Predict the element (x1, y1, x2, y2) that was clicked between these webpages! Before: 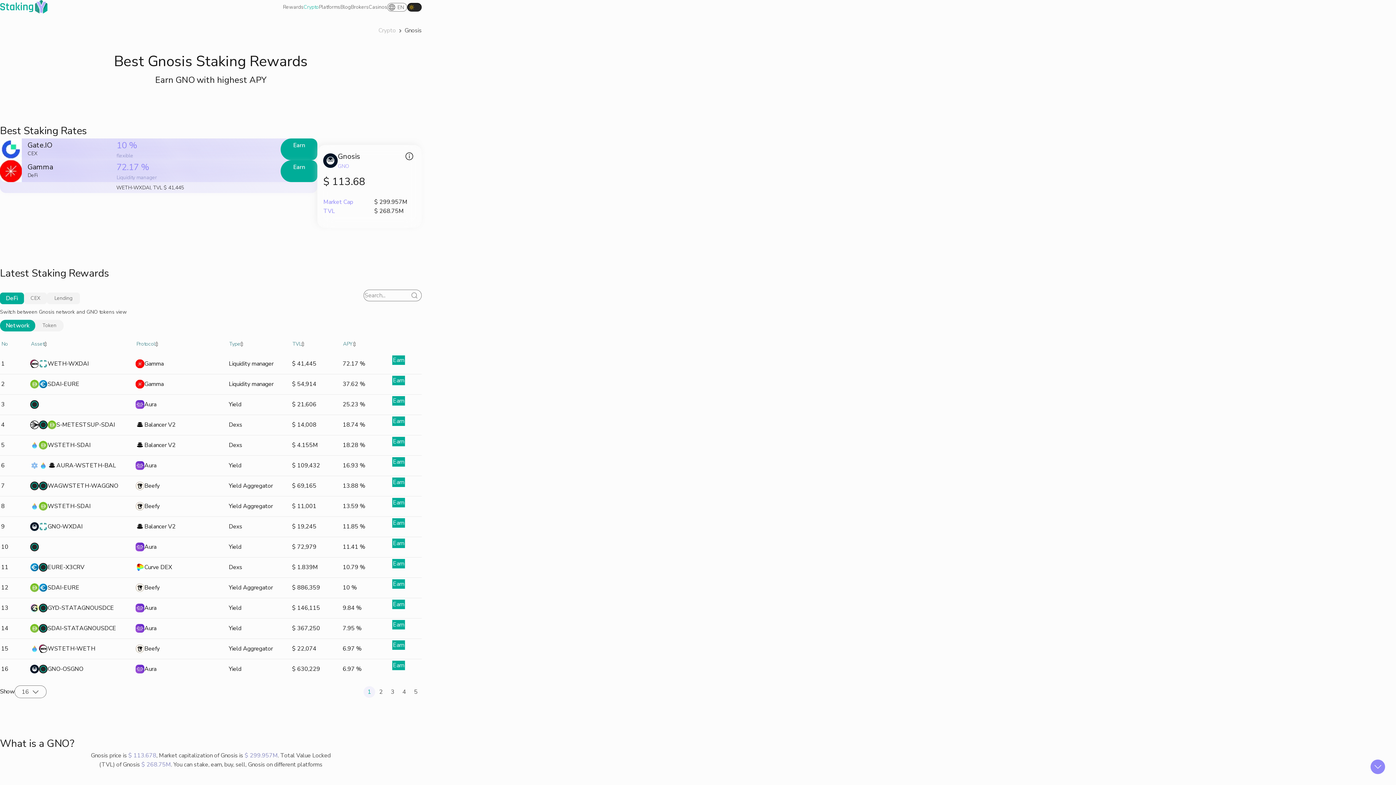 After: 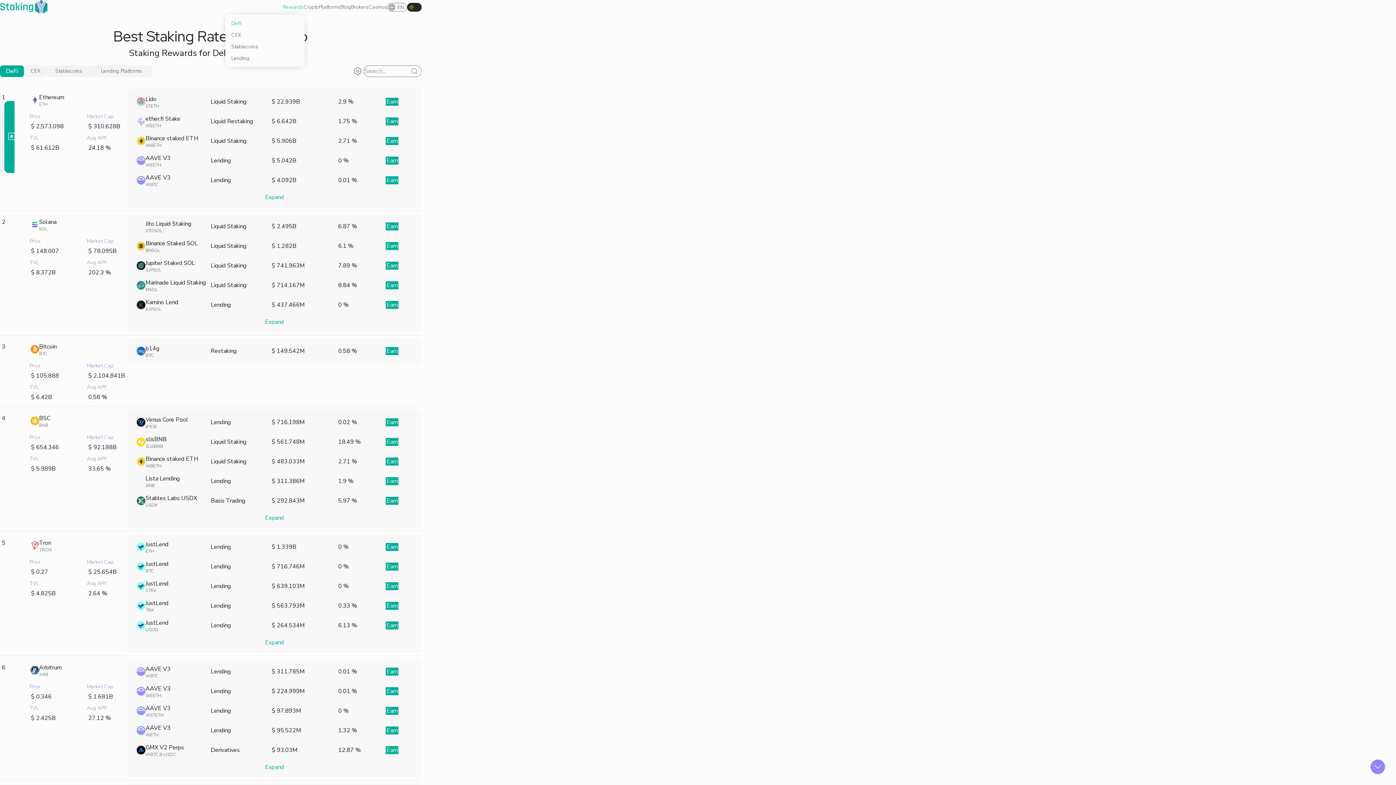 Action: bbox: (282, 3, 303, 11) label: Rewards